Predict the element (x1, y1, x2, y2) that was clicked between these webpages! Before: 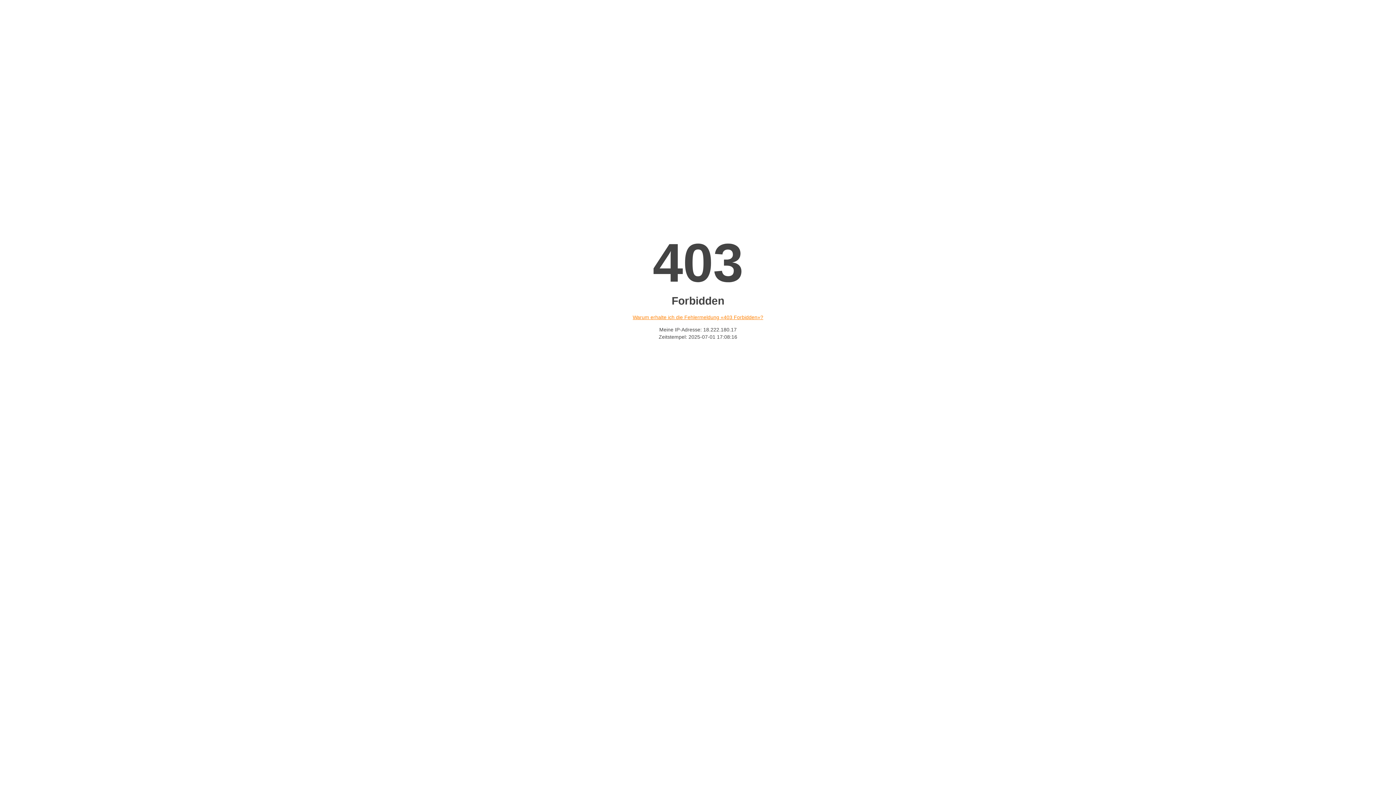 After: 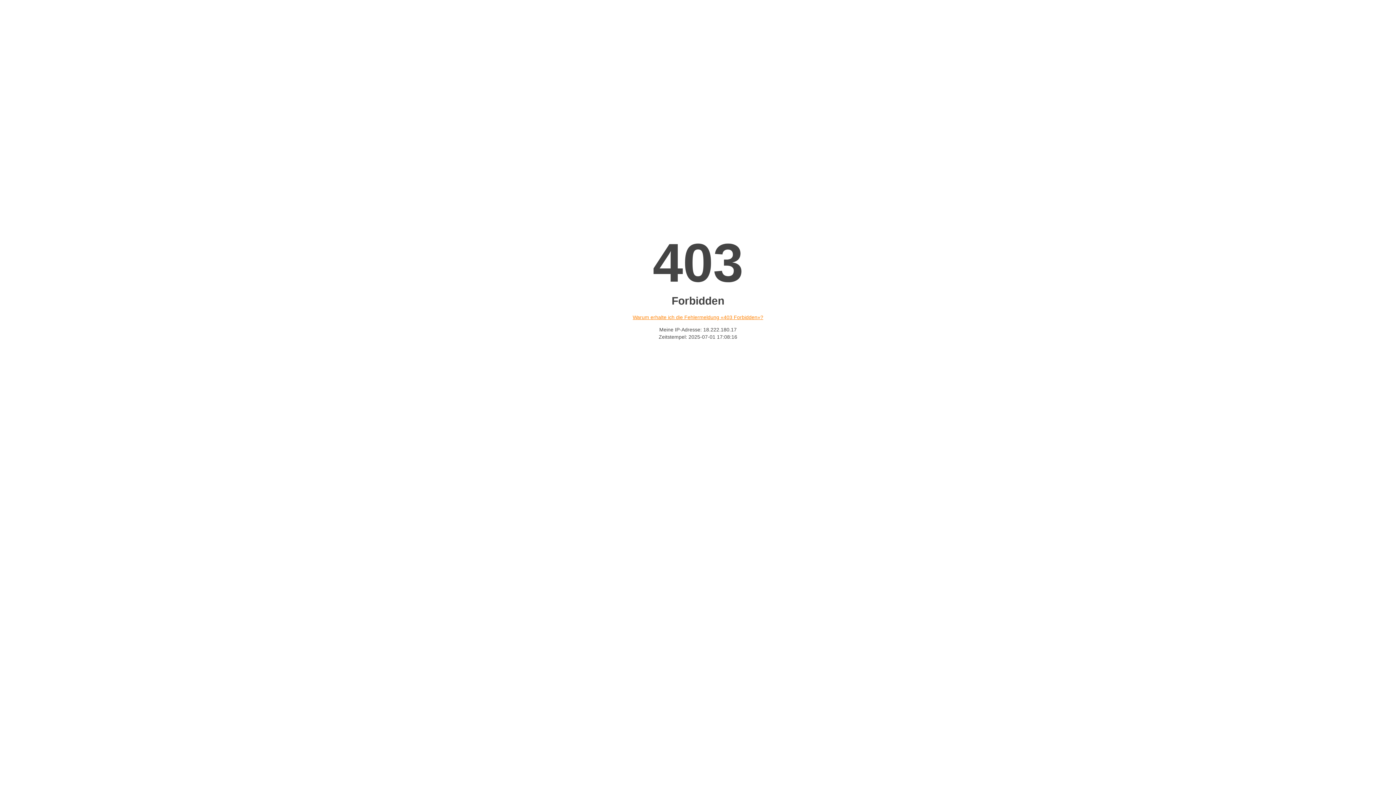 Action: bbox: (632, 314, 763, 320) label: Warum erhalte ich die Fehlermeldung «403 Forbidden»?